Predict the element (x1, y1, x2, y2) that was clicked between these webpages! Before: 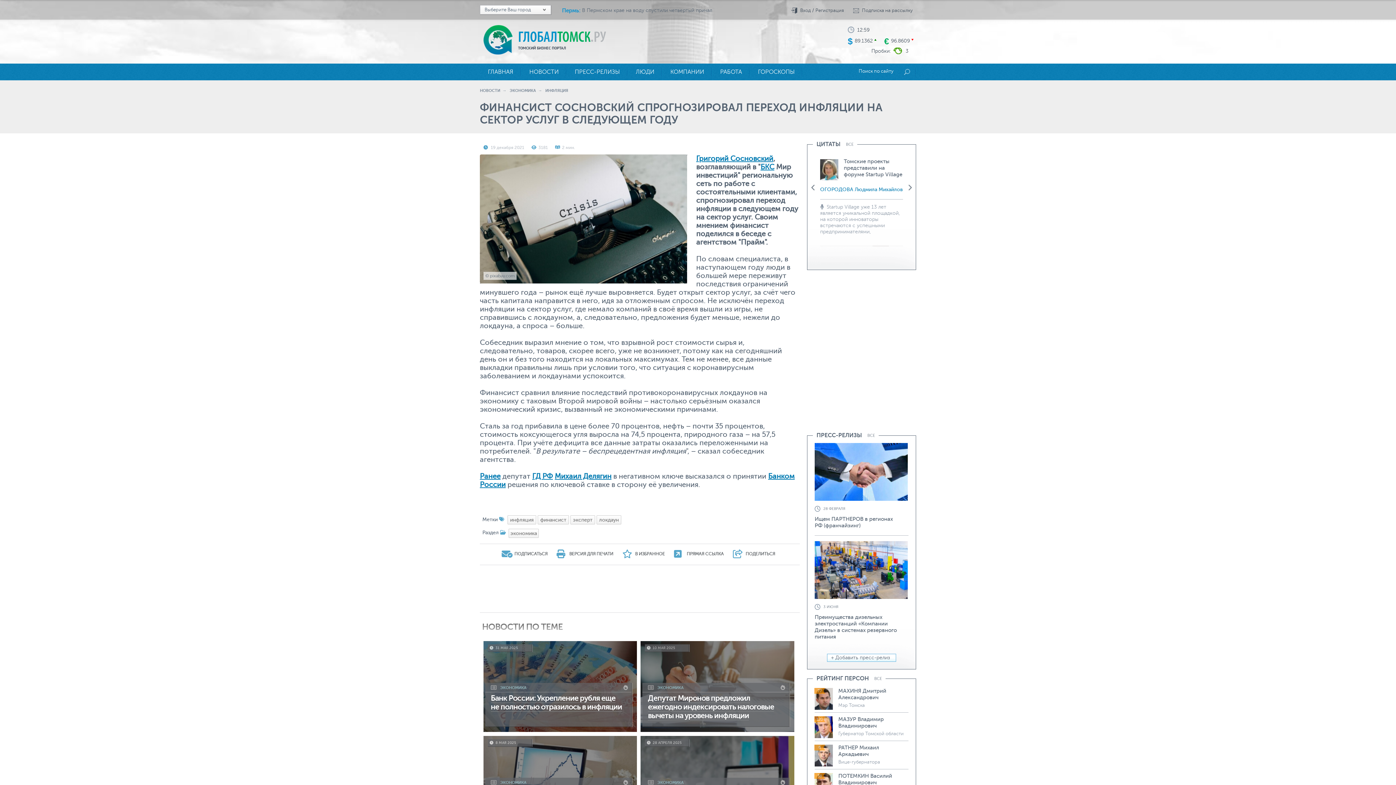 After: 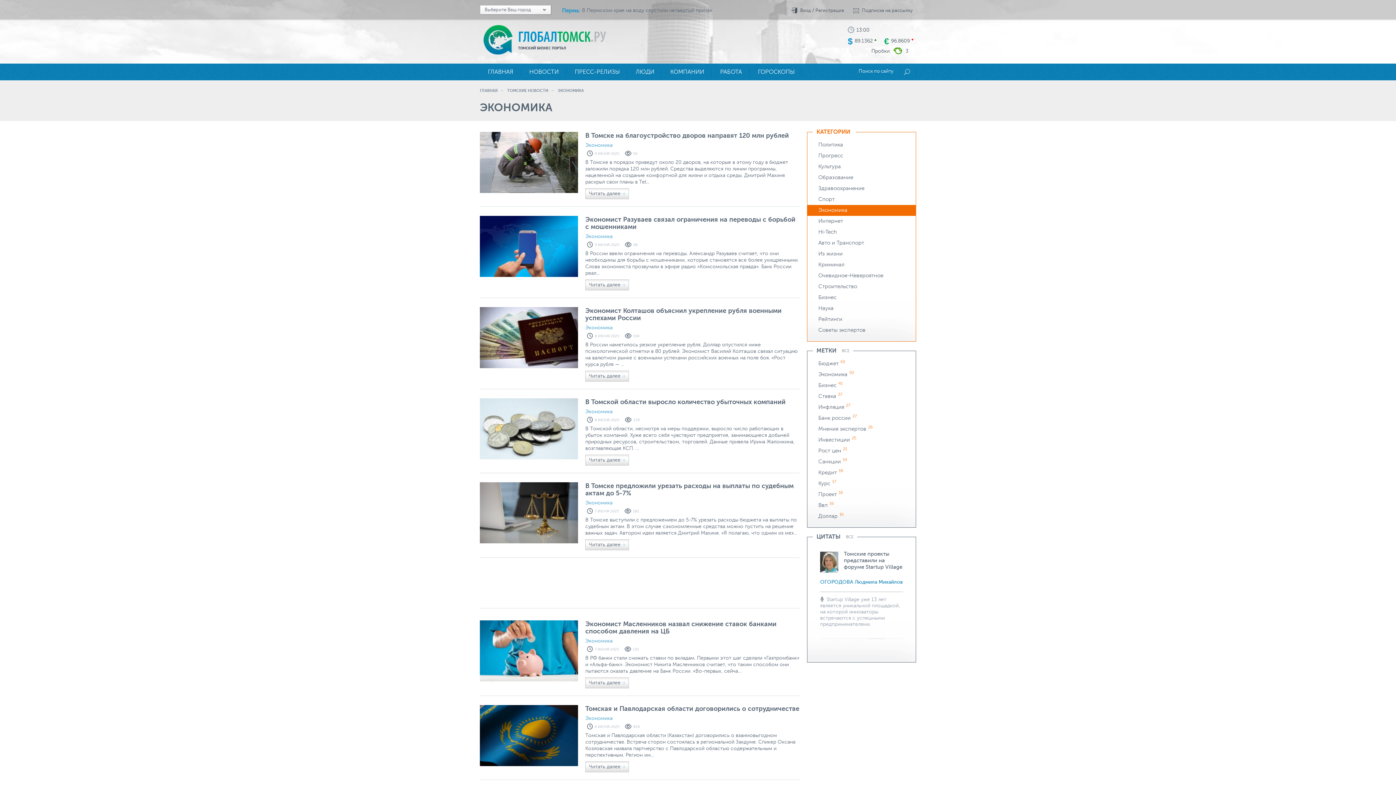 Action: bbox: (500, 780, 526, 785) label: ЭКОНОМИКА